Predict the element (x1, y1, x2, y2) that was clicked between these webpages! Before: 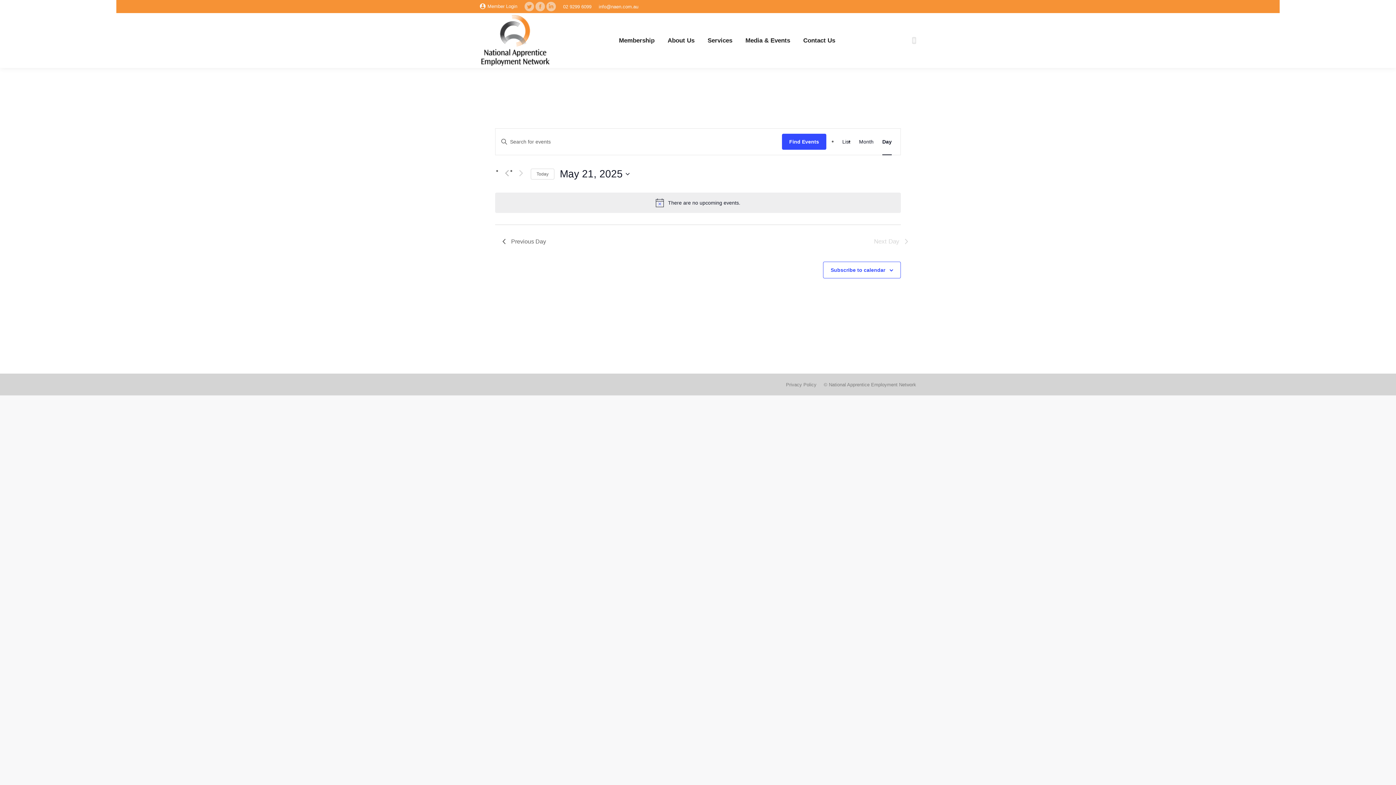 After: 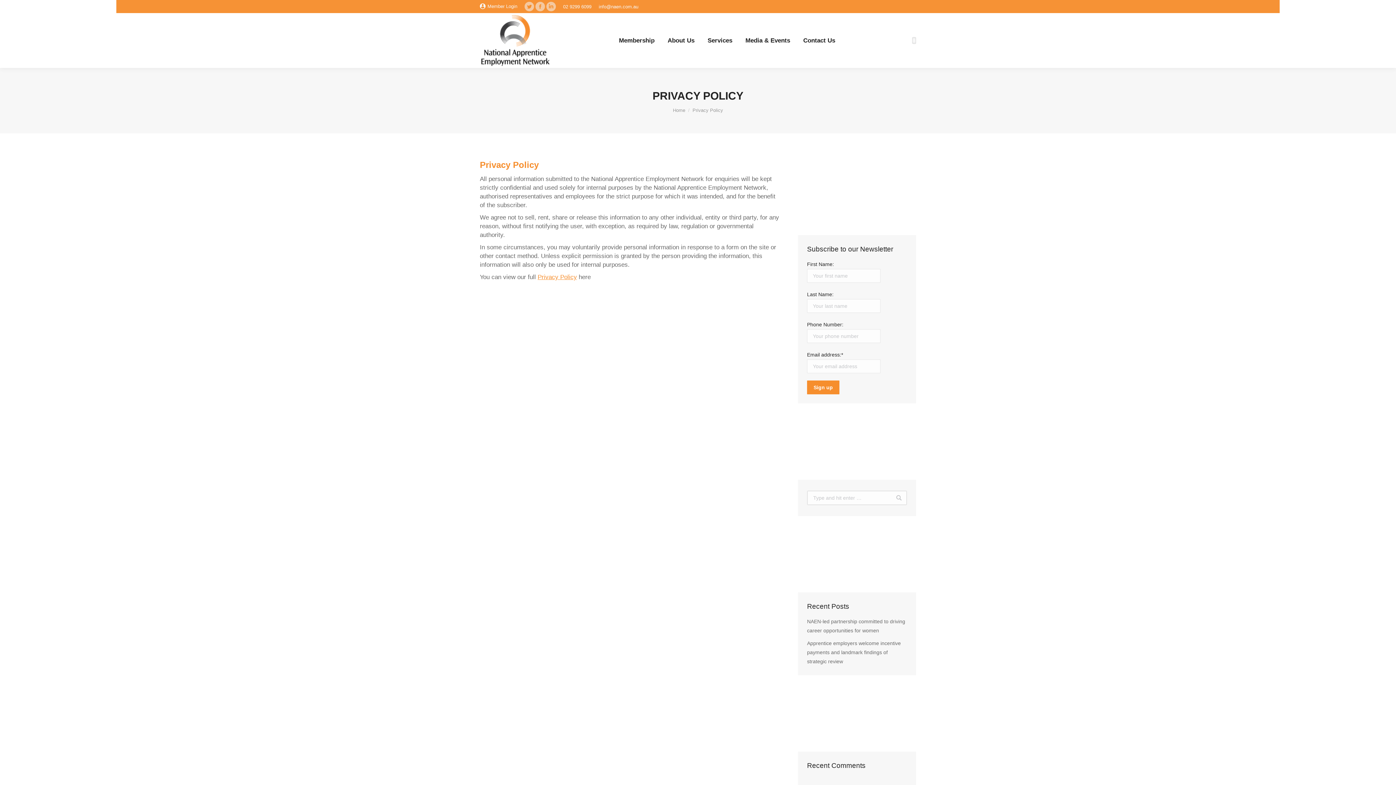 Action: bbox: (786, 380, 816, 388) label: Privacy Policy